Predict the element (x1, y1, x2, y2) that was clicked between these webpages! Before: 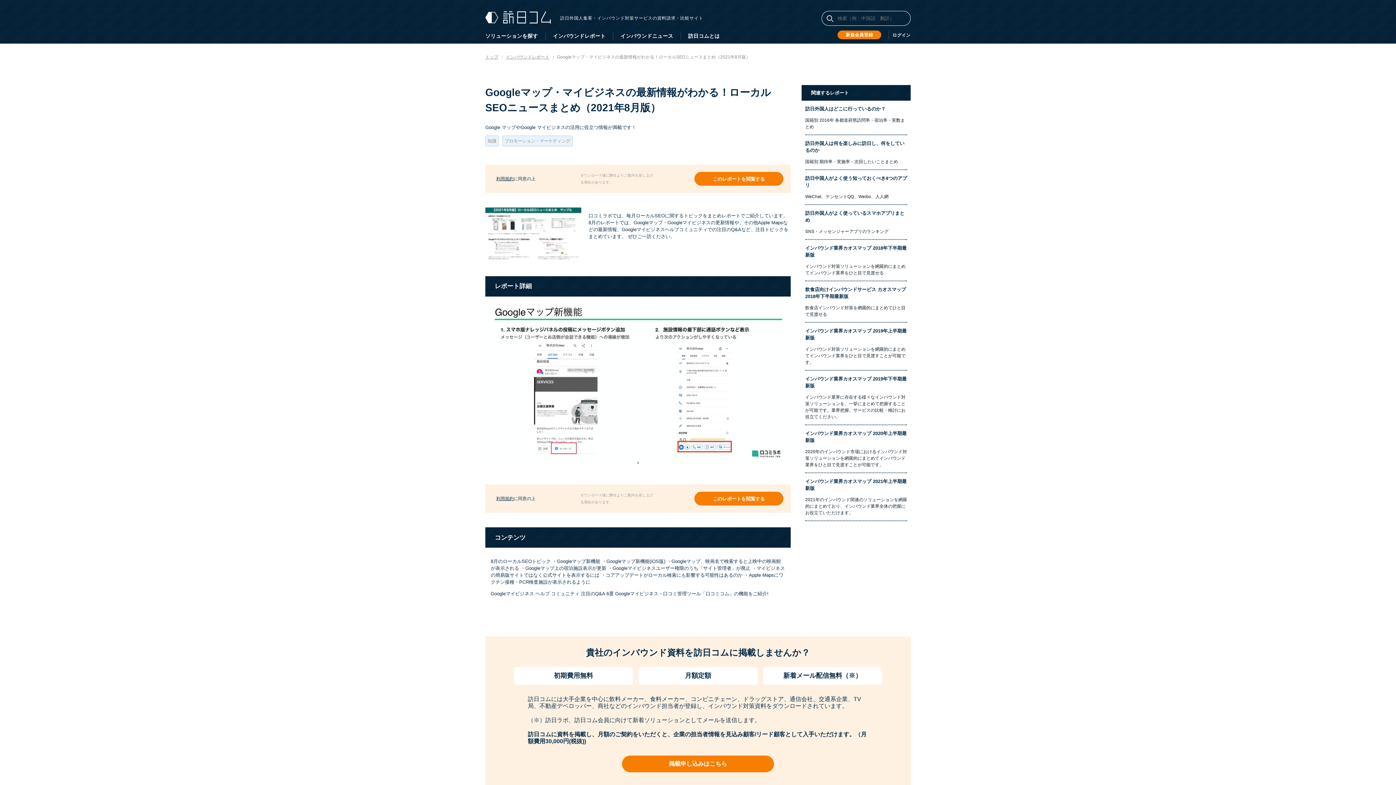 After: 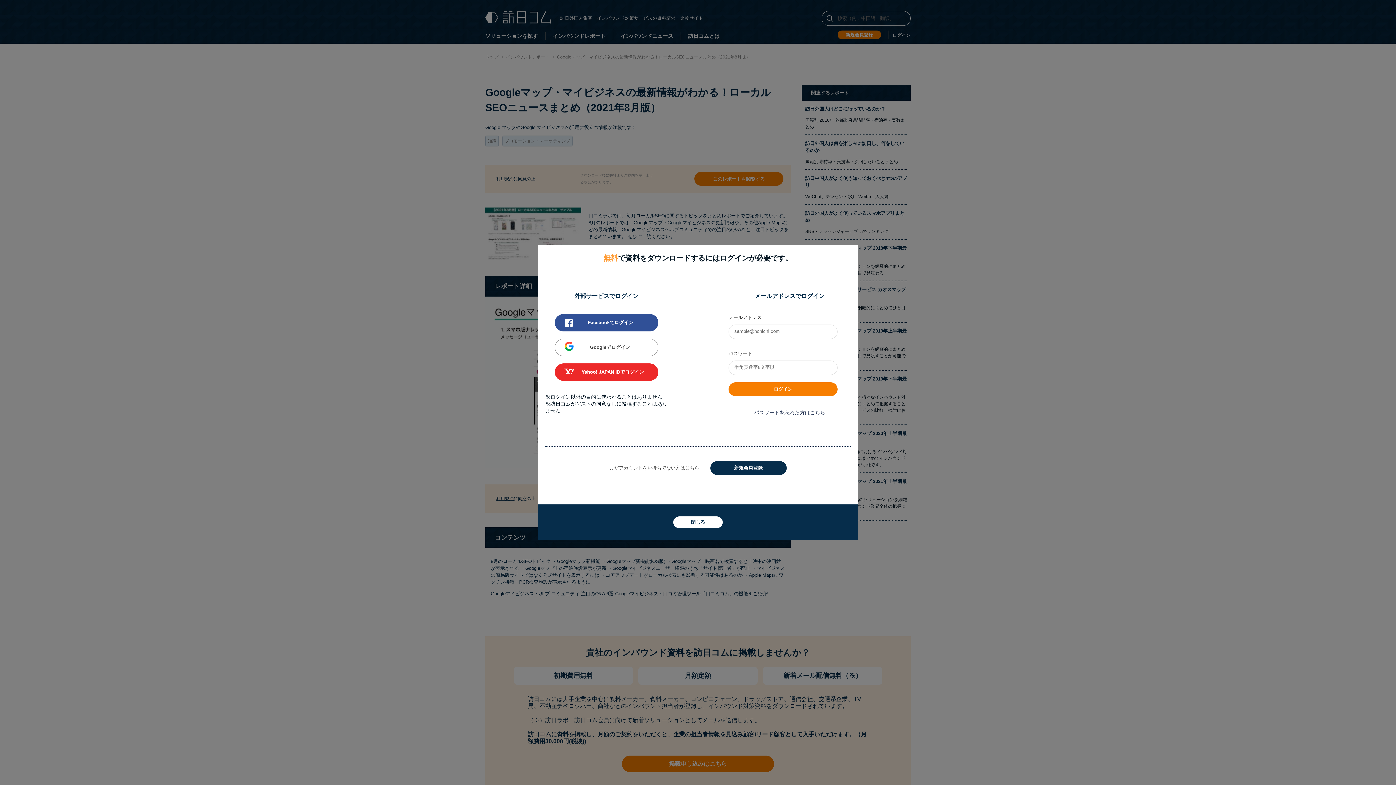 Action: label: このレポートを閲覧する bbox: (694, 172, 783, 185)